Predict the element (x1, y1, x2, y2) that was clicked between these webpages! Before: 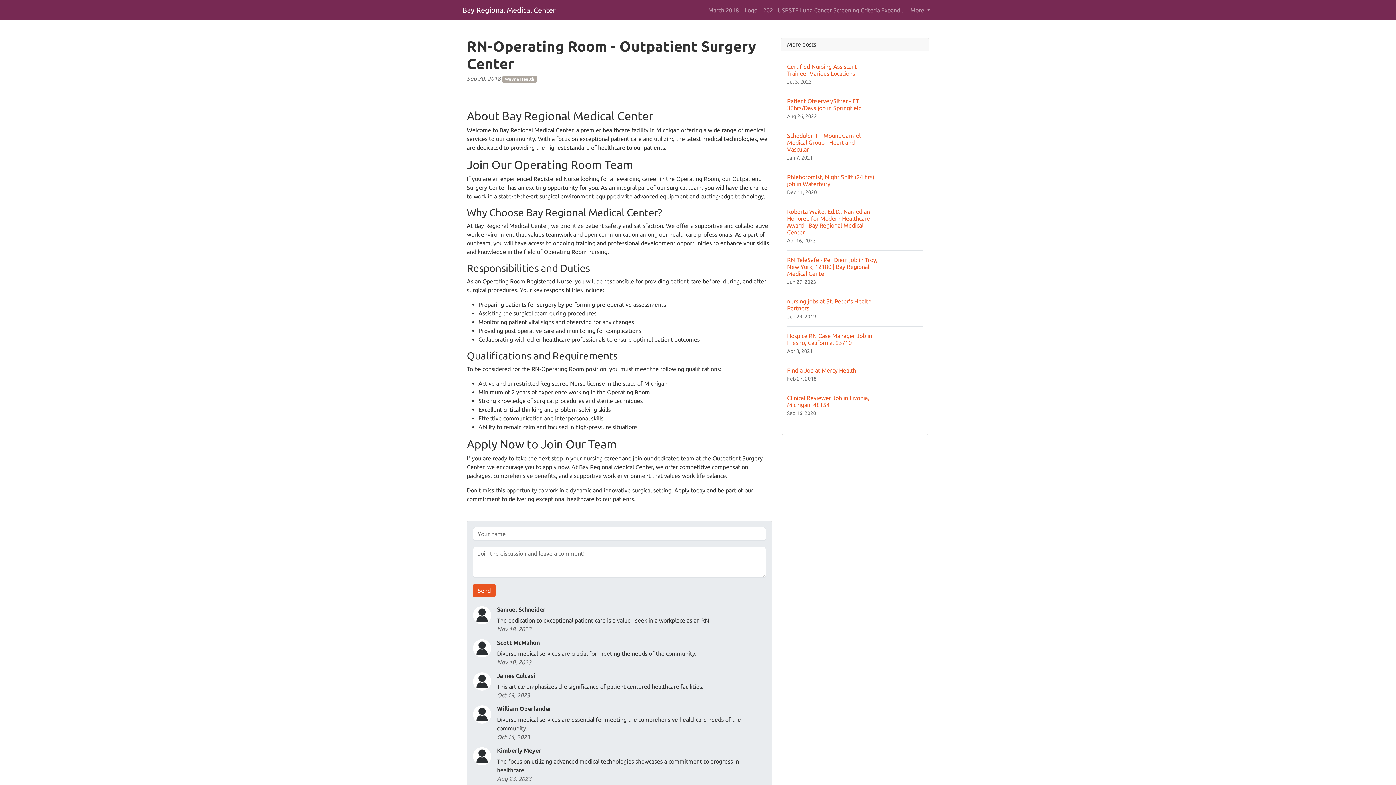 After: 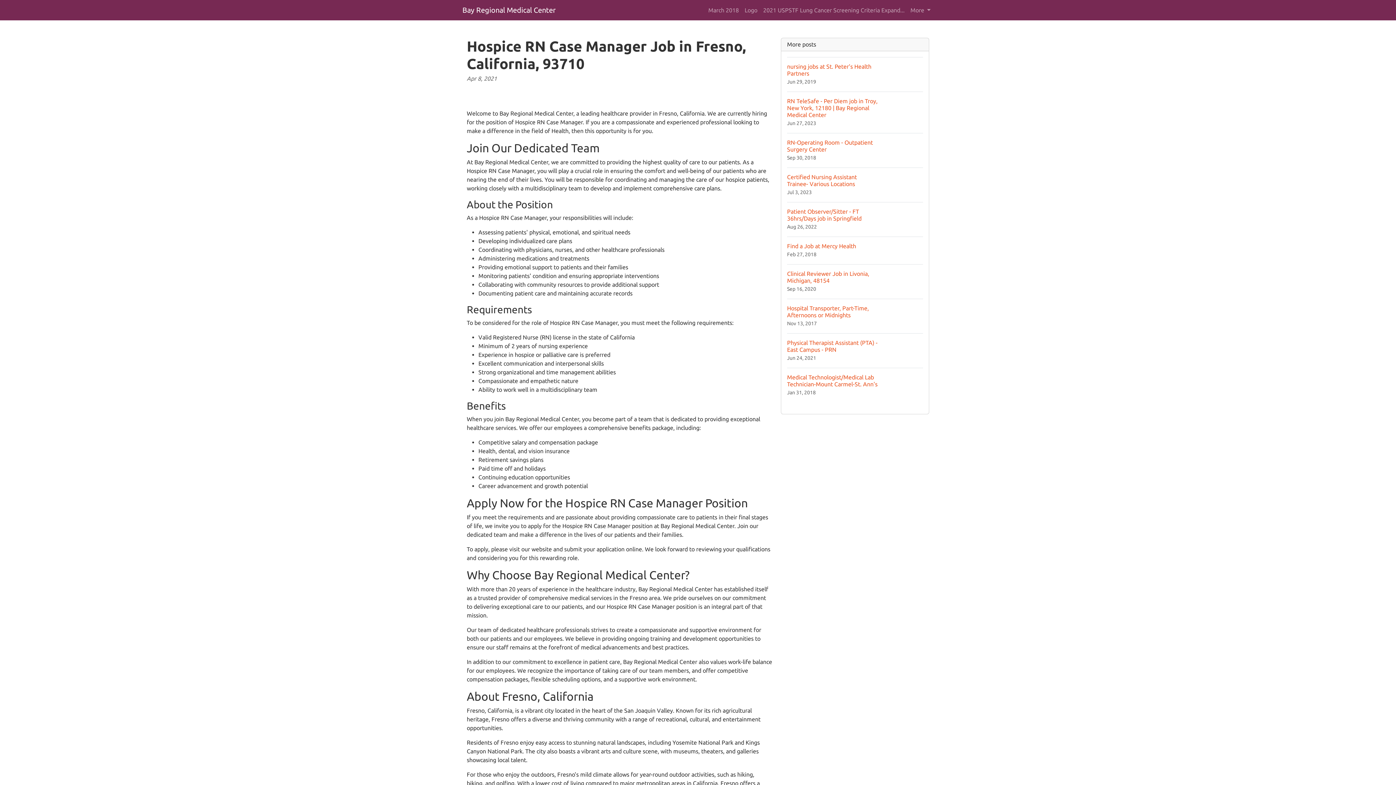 Action: label: Hospice RN Case Manager Job in Fresno, California, 93710
Apr 8, 2021 bbox: (787, 326, 923, 361)